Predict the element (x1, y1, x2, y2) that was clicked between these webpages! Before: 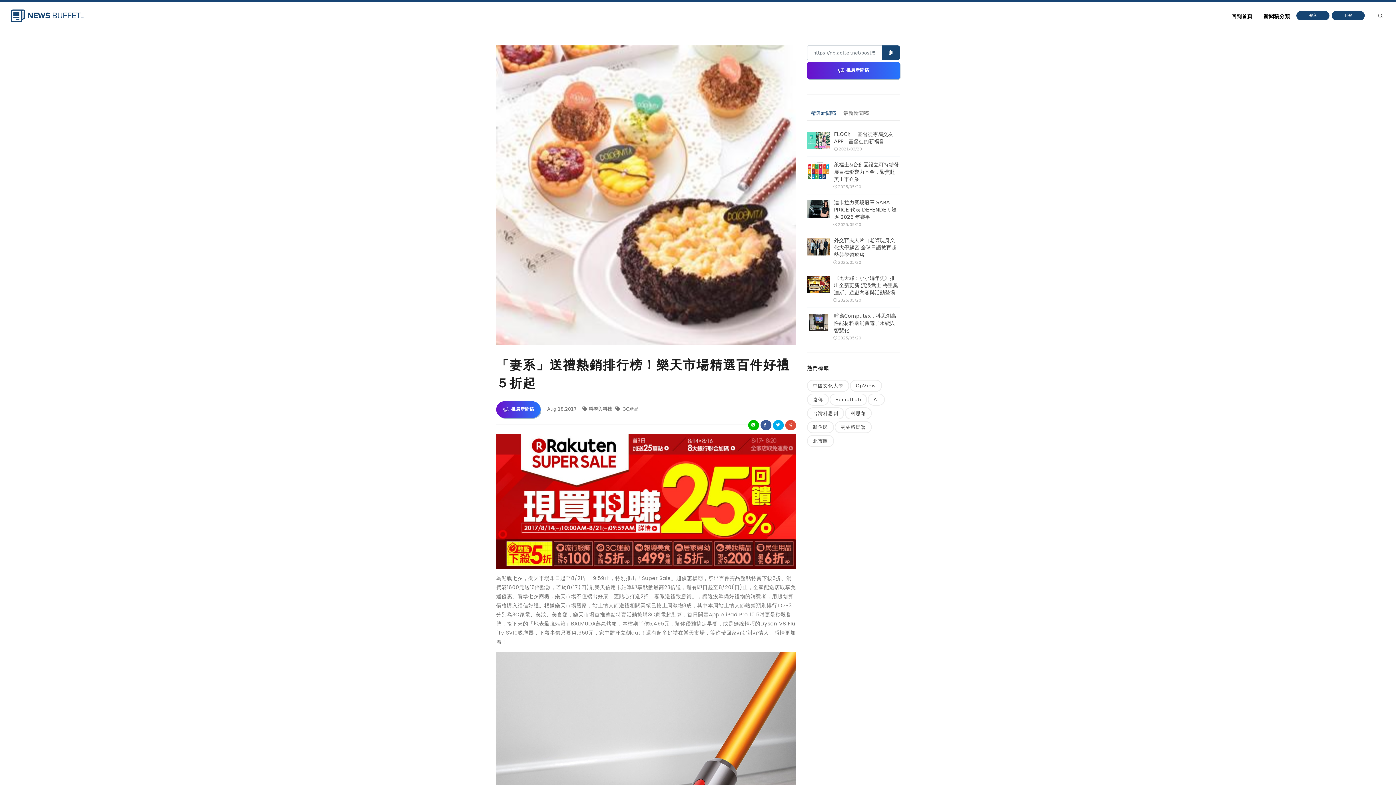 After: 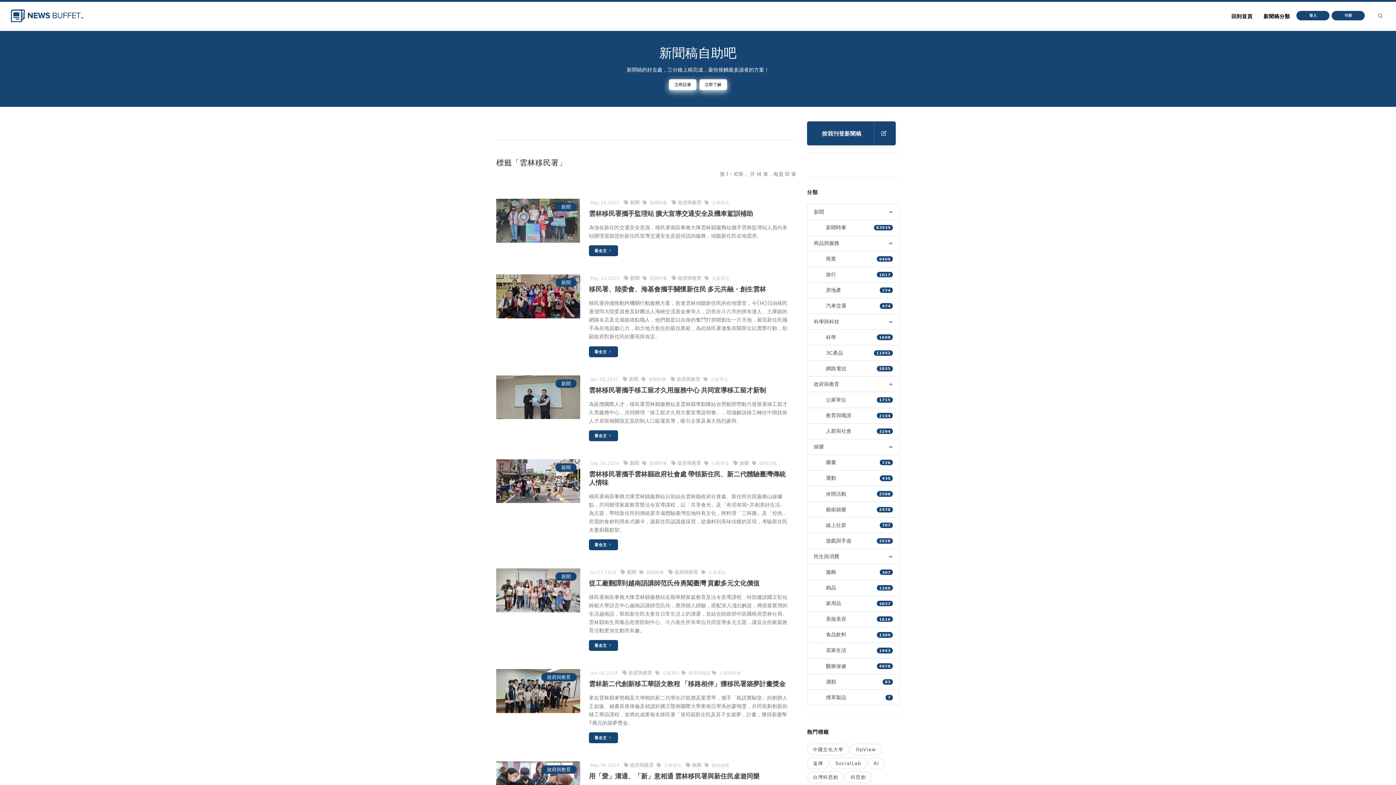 Action: label: 雲林移民署 bbox: (834, 421, 872, 433)